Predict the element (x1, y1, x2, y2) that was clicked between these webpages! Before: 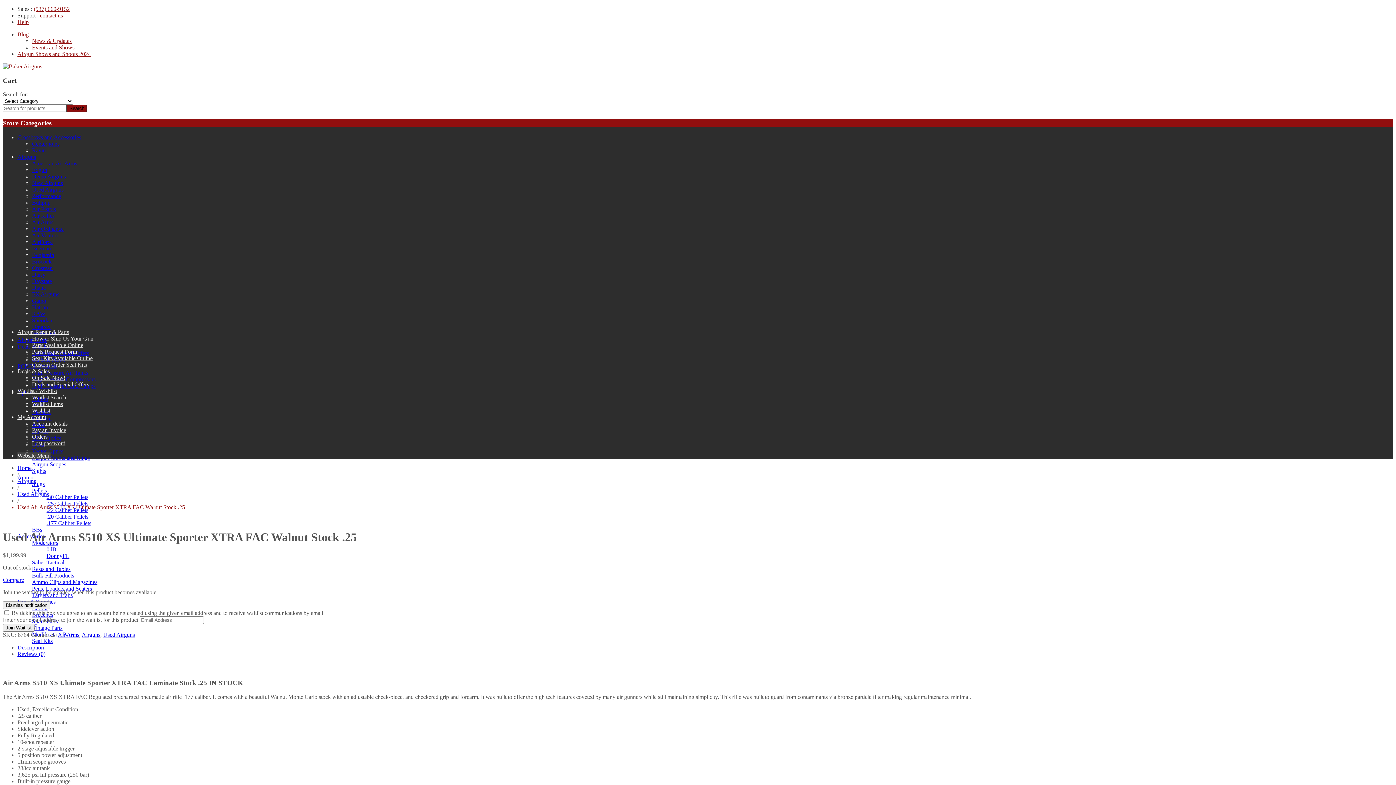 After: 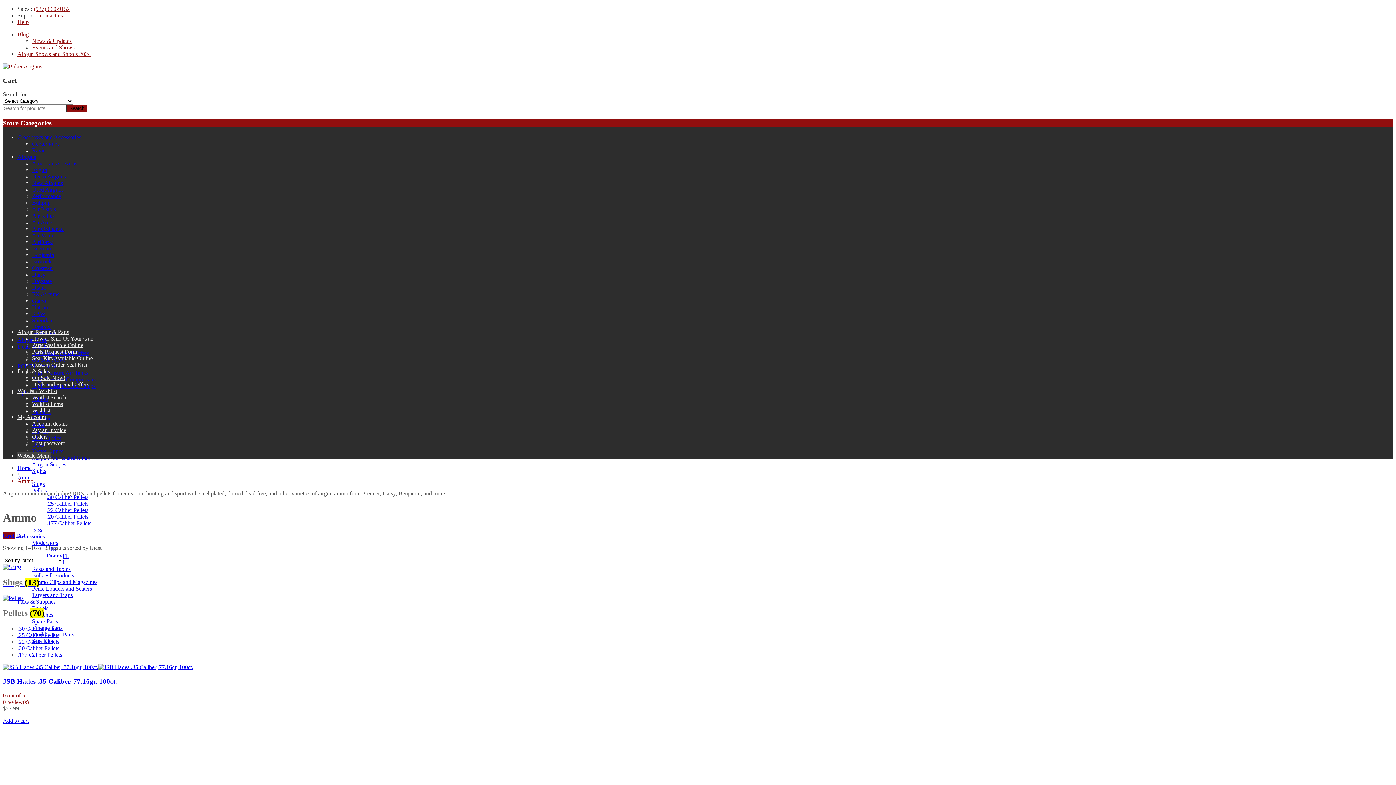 Action: label: Ammo bbox: (17, 474, 33, 480)